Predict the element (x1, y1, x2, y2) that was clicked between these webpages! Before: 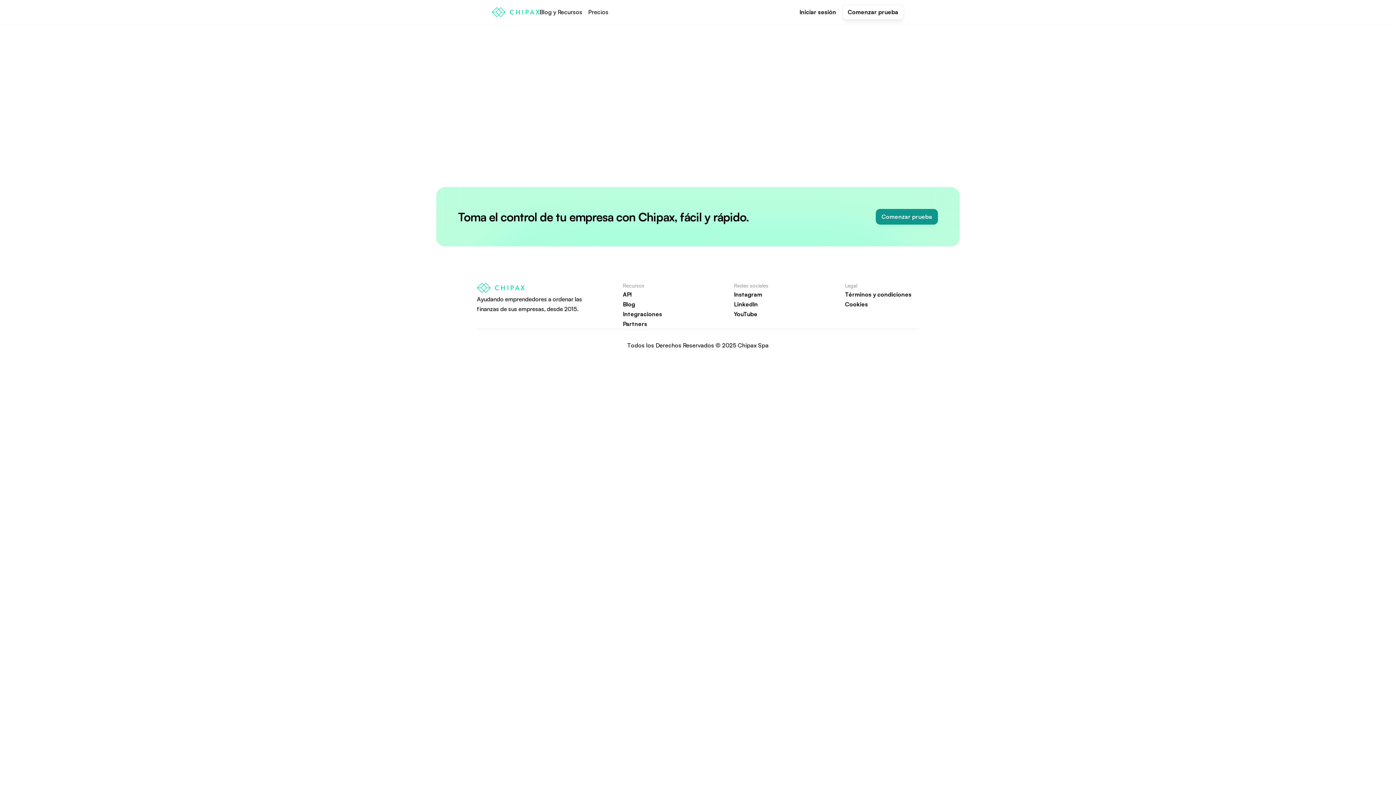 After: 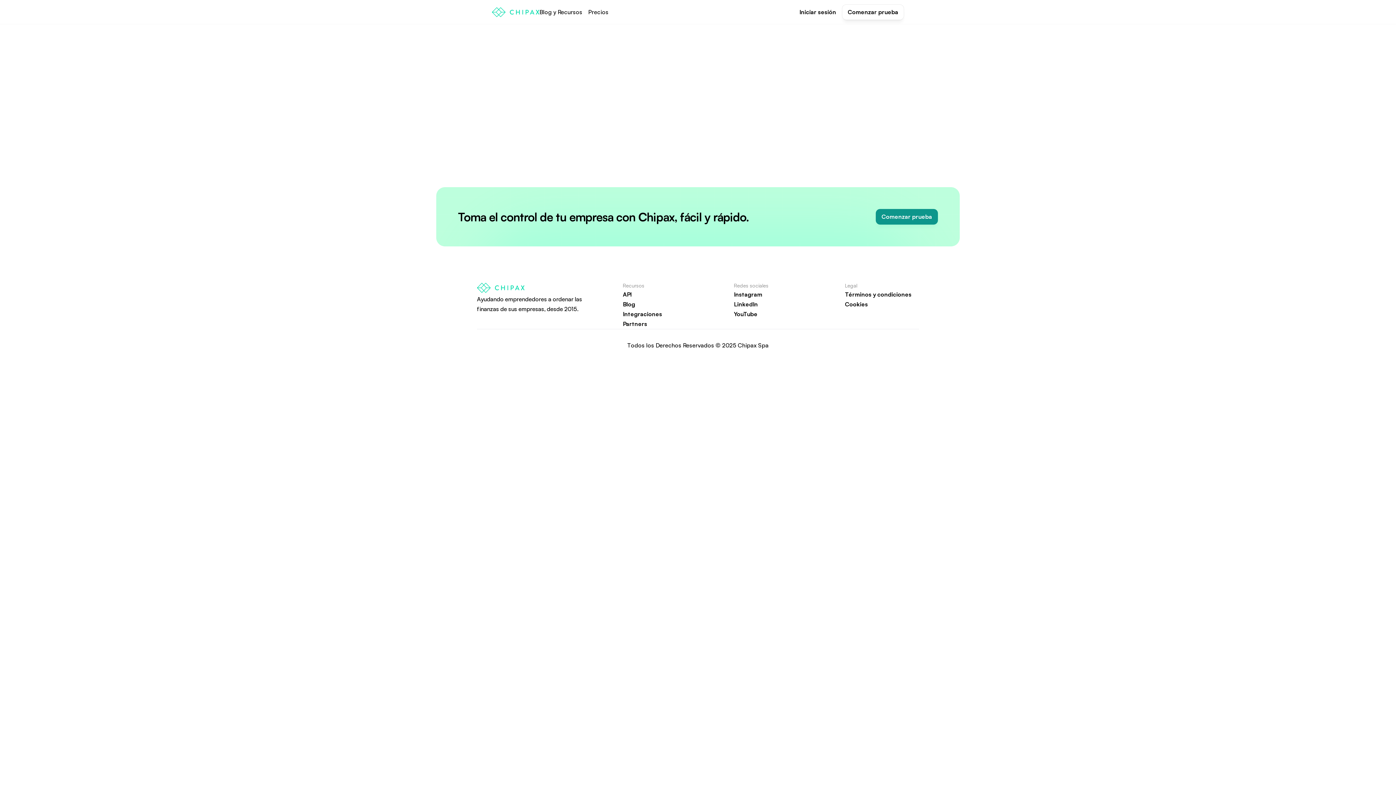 Action: bbox: (734, 299, 758, 309) label: LinkedIn